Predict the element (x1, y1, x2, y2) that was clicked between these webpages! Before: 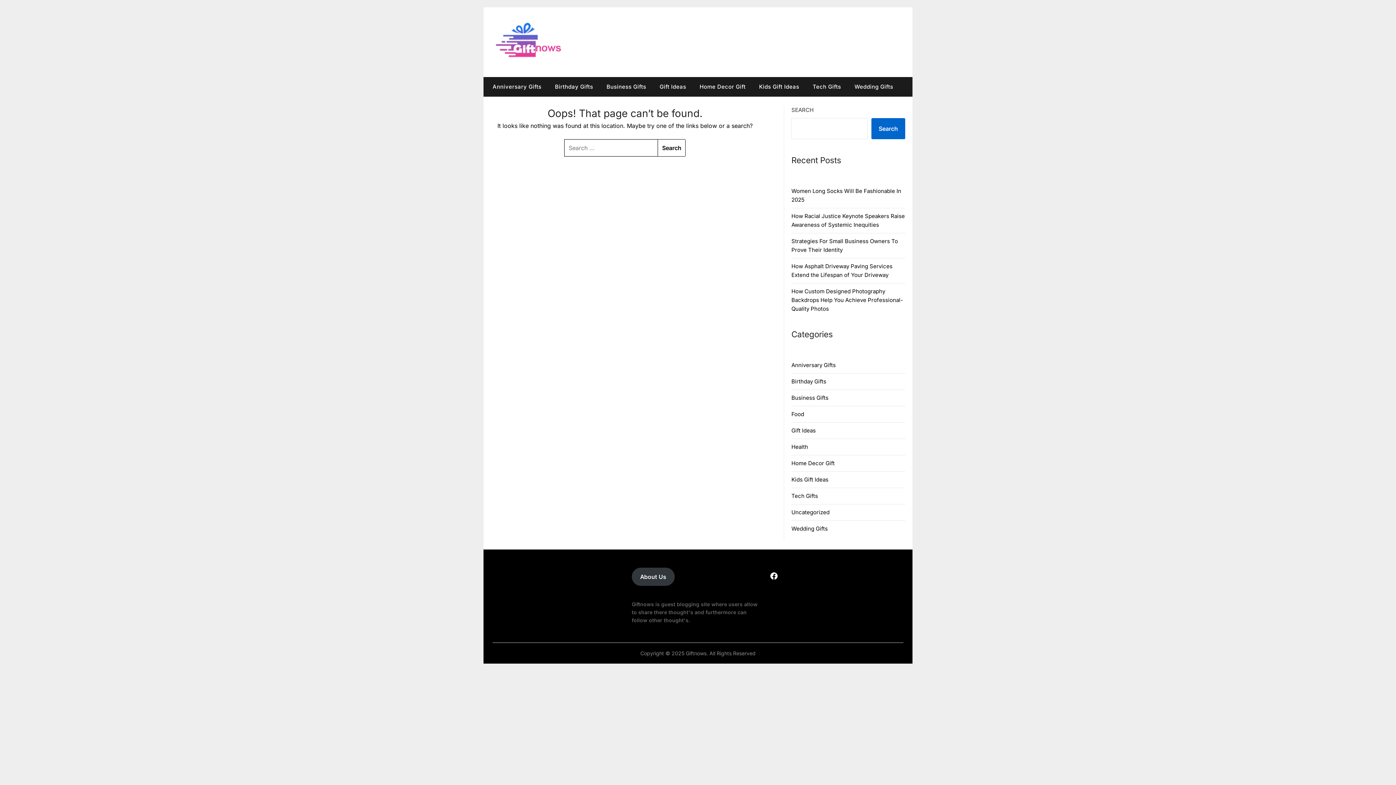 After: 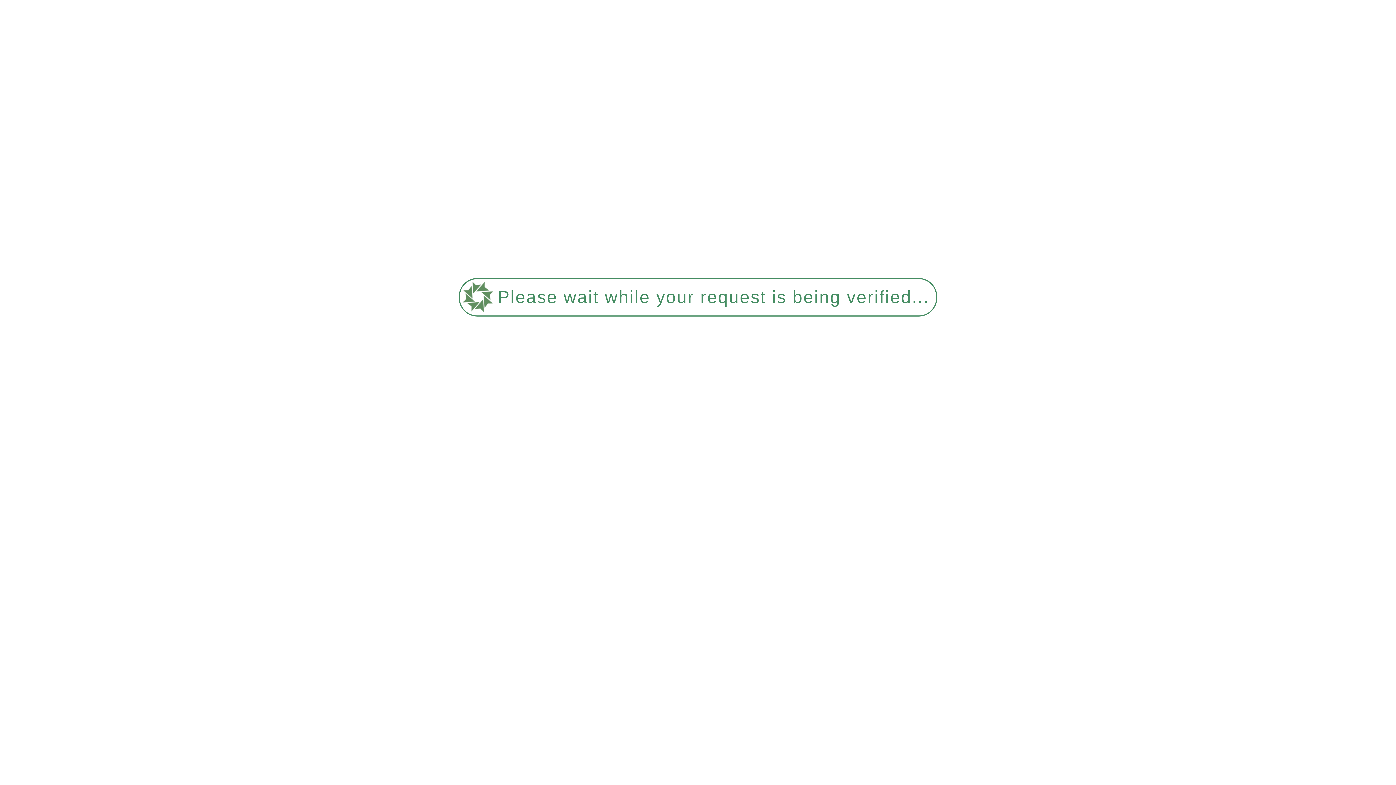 Action: bbox: (791, 394, 828, 401) label: Business Gifts